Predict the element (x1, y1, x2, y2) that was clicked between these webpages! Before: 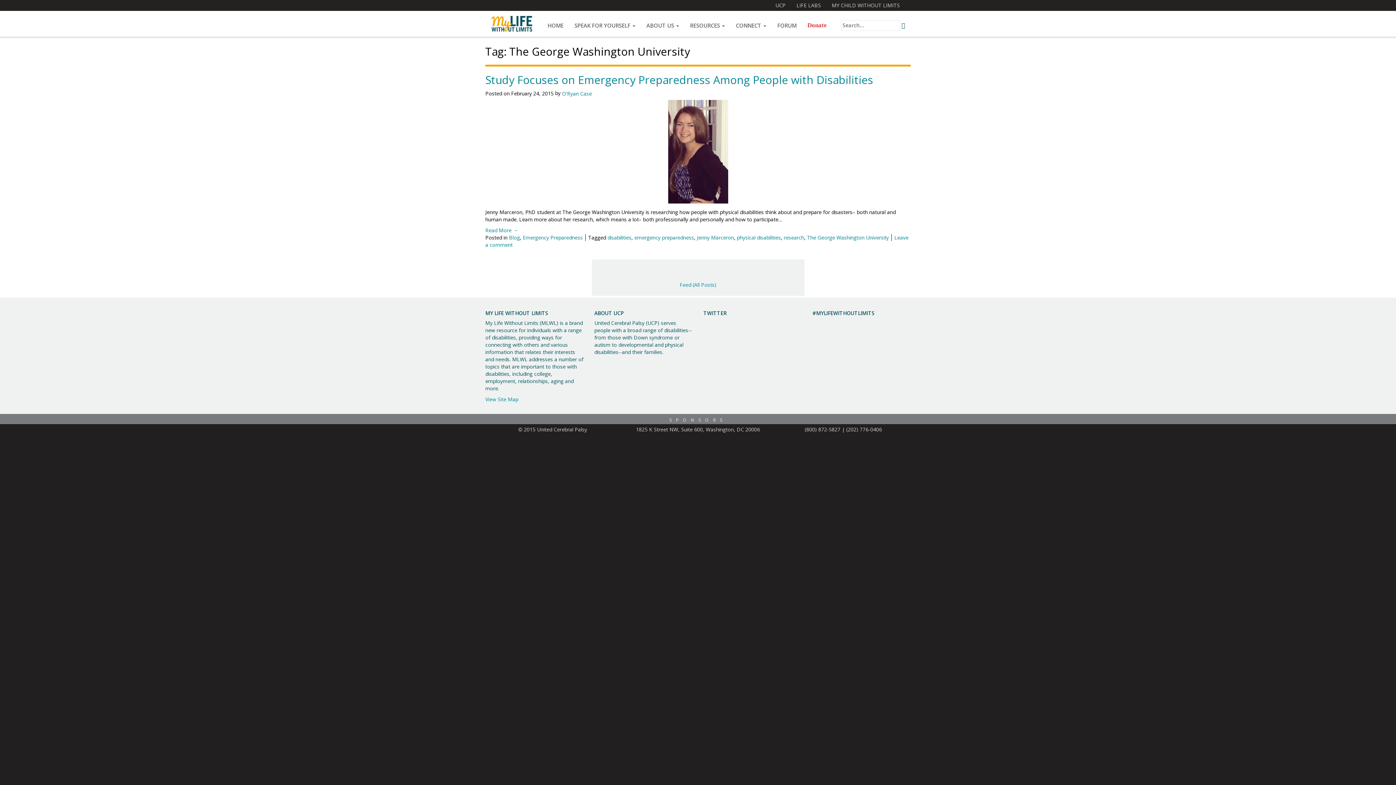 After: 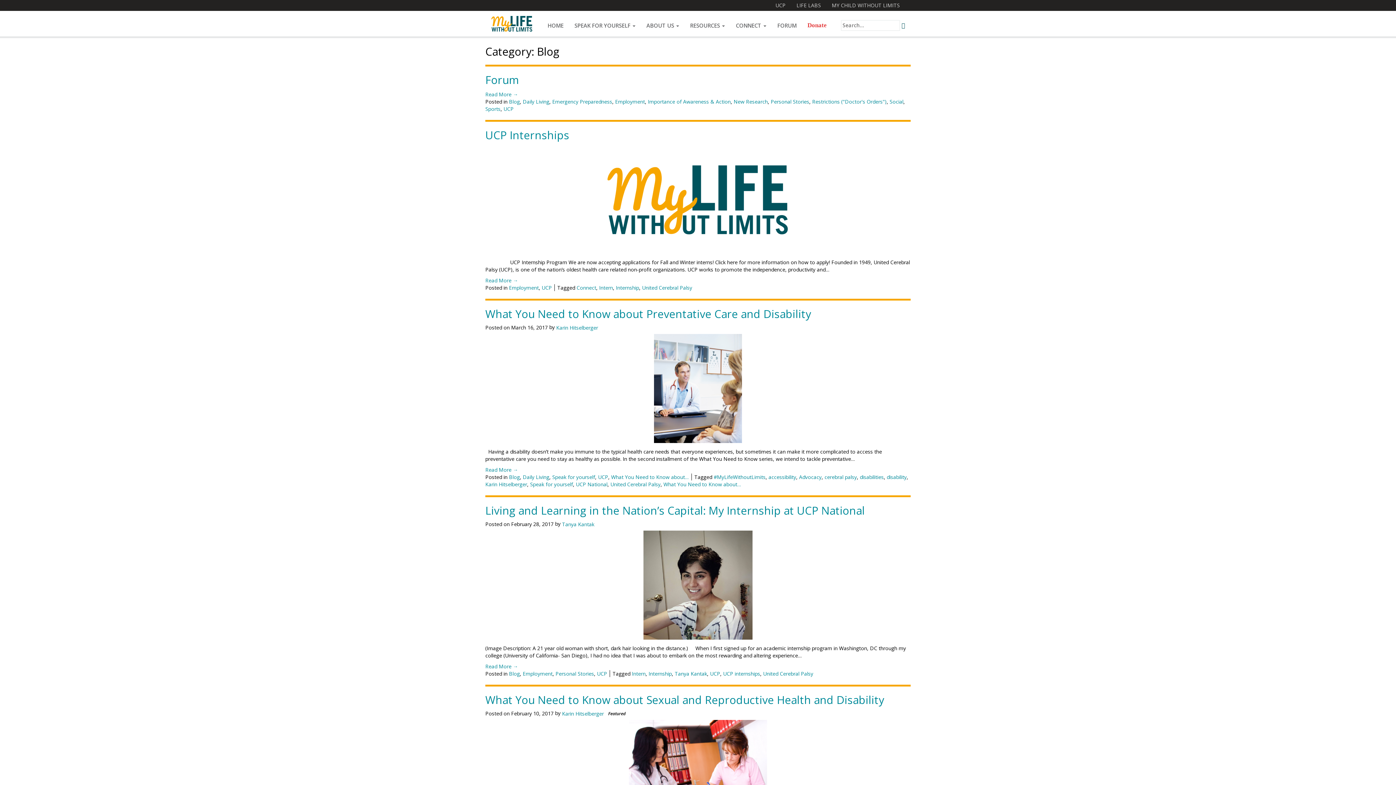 Action: label: Blog bbox: (509, 234, 520, 241)